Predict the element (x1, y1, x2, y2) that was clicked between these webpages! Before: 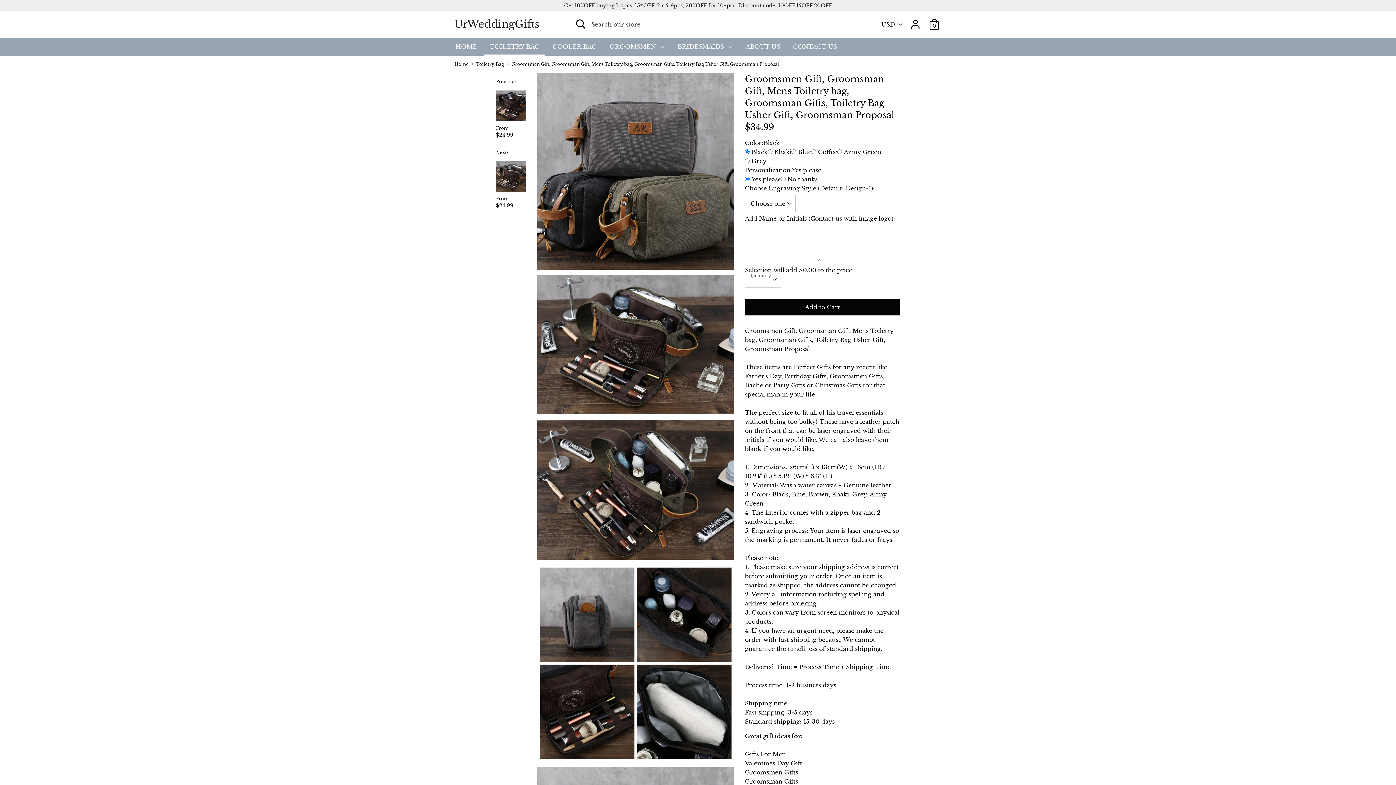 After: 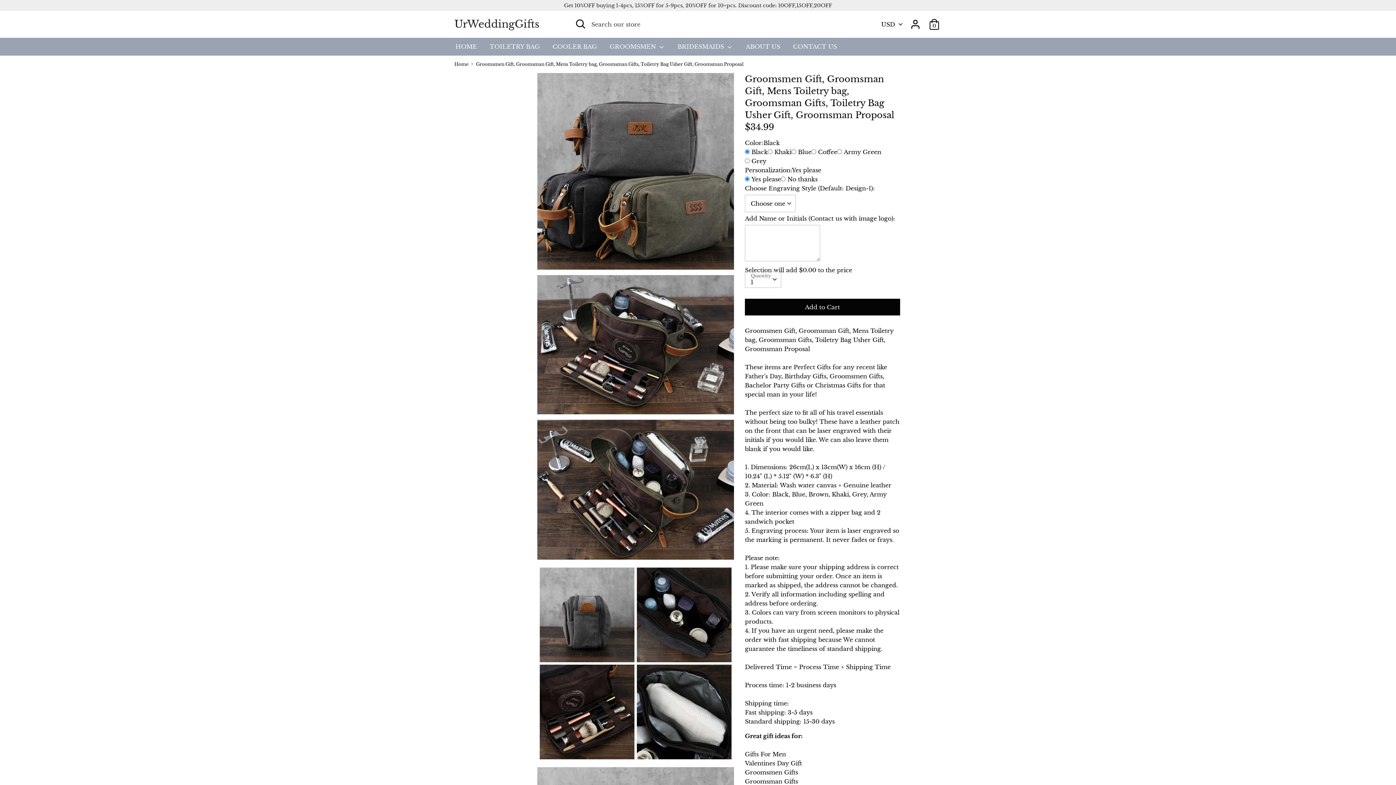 Action: label: Groomsmen Gift, Groomsman Gift, Mens Toiletry bag, Groomsman Gifts, Toiletry Bag Usher Gift, Groomsman Proposal bbox: (511, 61, 779, 66)